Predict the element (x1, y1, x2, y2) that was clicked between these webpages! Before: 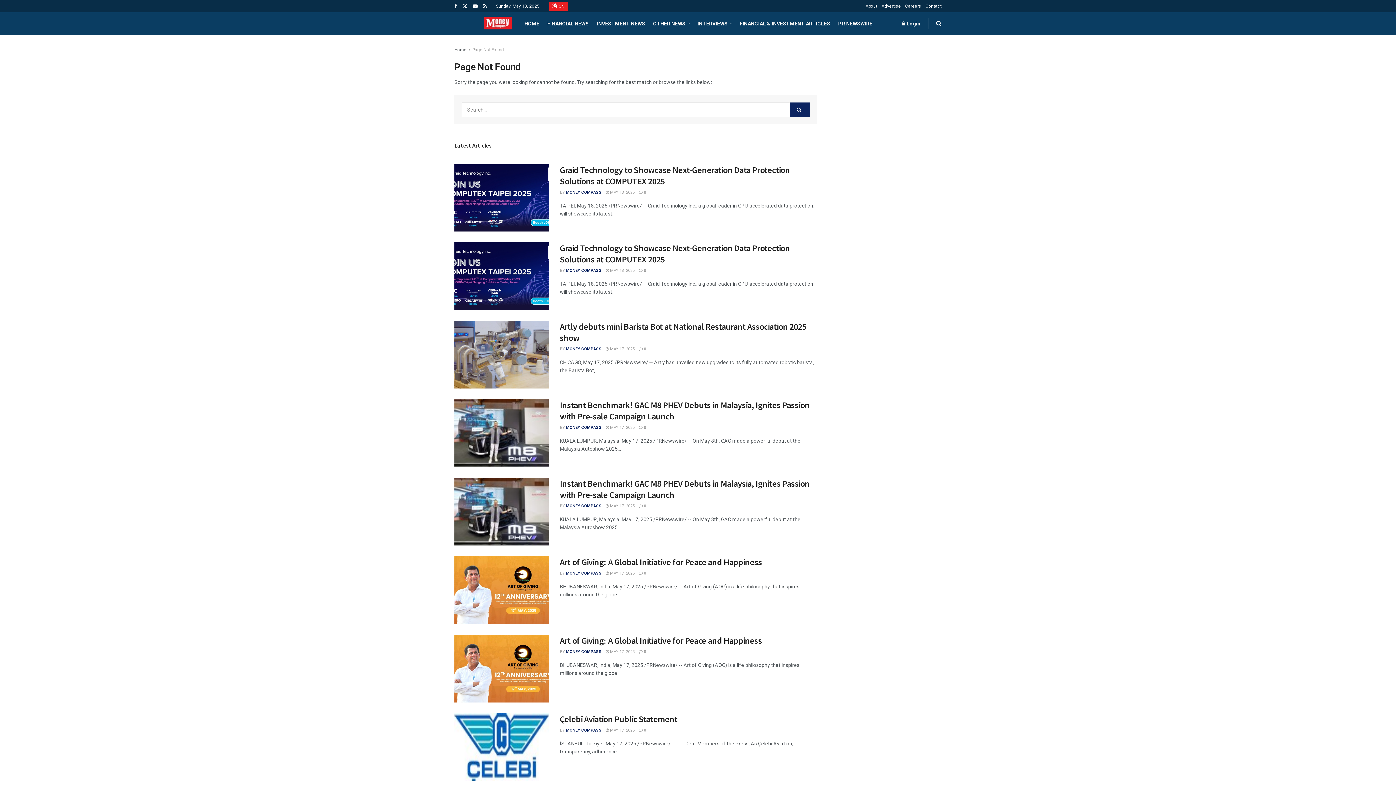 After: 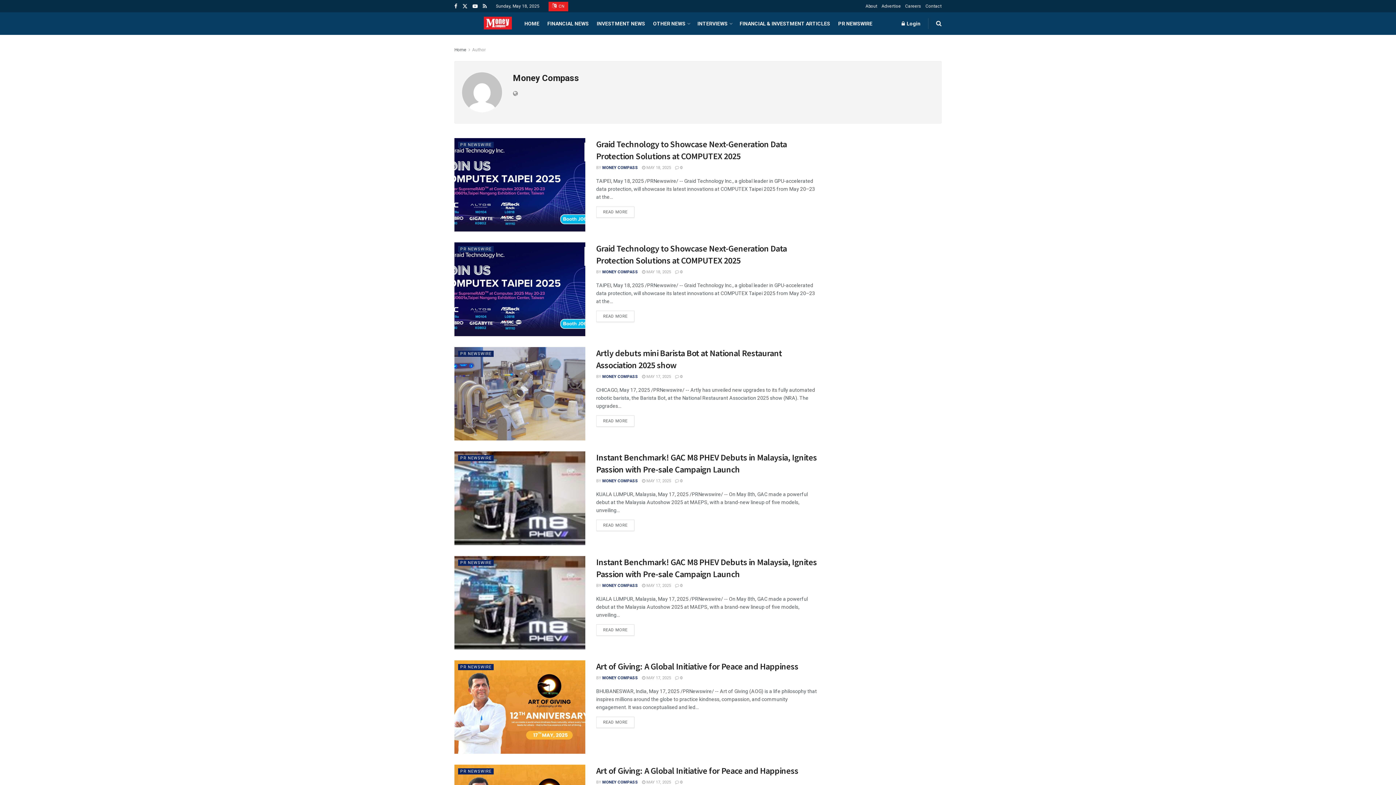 Action: label: MONEY COMPASS bbox: (566, 190, 601, 194)